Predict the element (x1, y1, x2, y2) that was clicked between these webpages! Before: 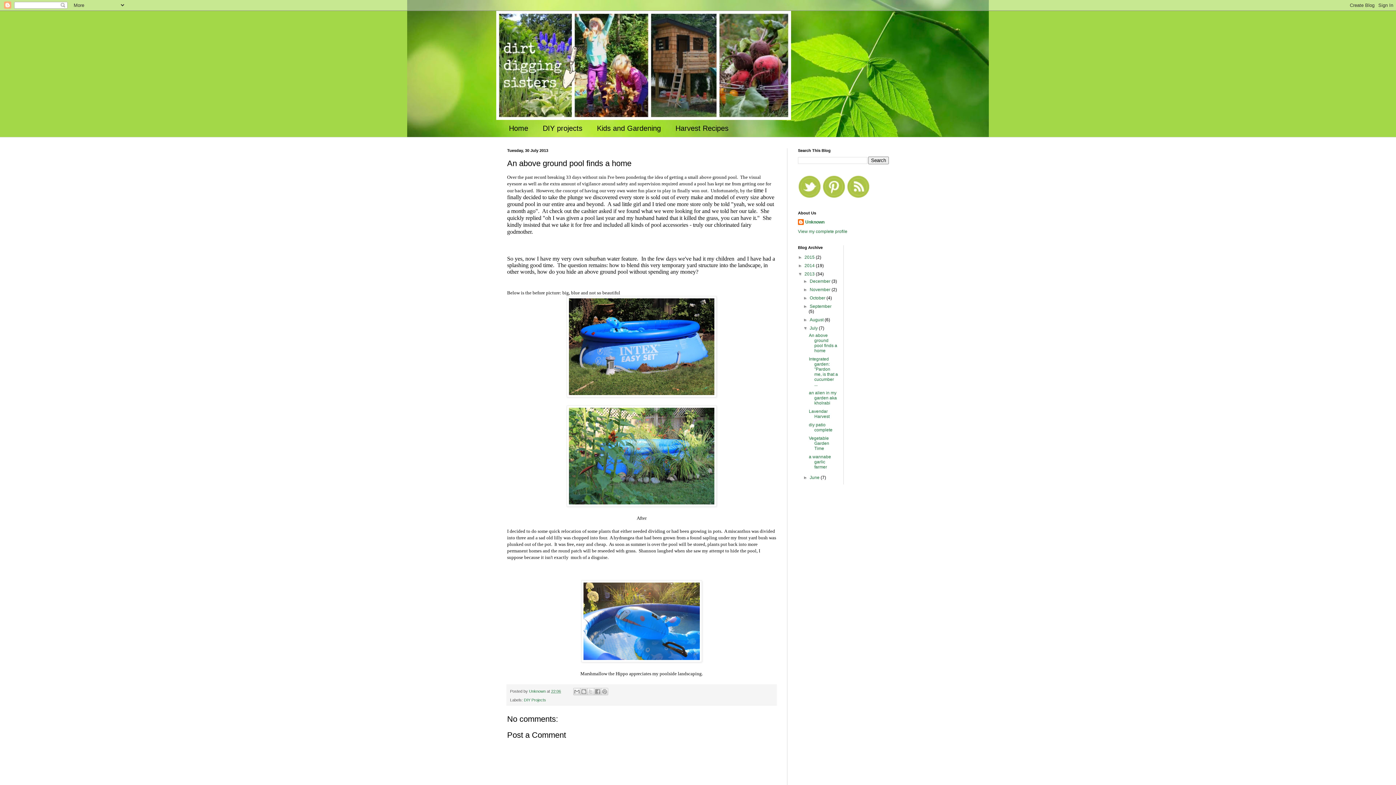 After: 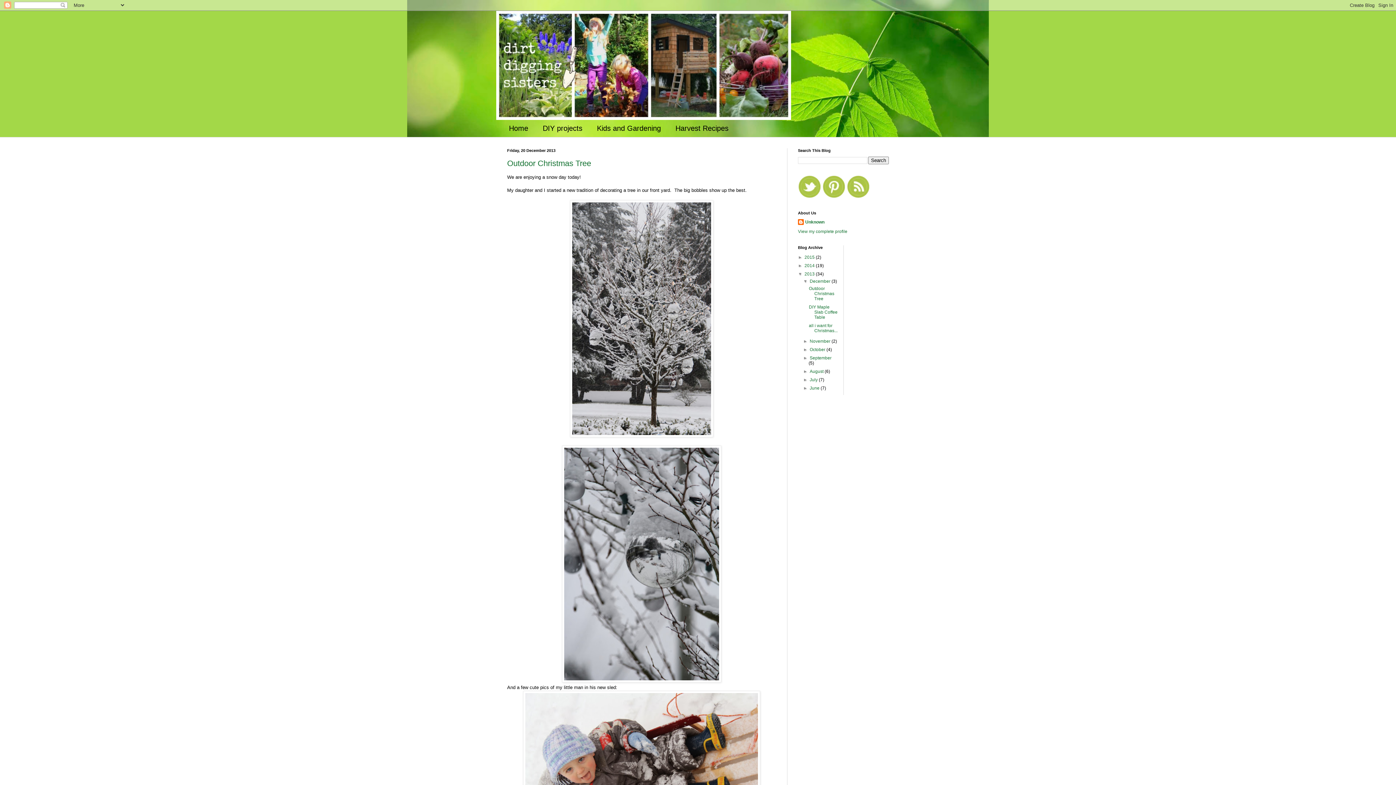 Action: bbox: (804, 271, 816, 276) label: 2013 